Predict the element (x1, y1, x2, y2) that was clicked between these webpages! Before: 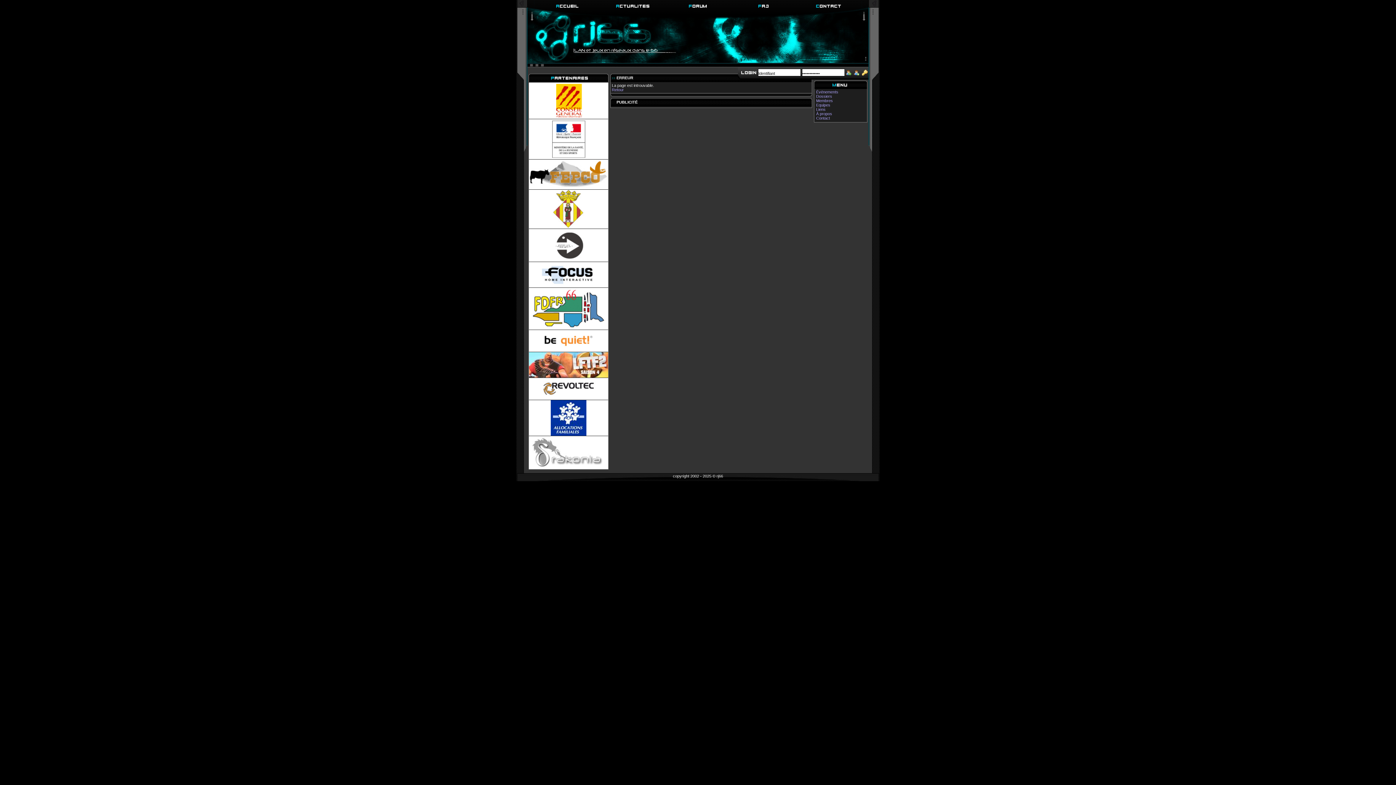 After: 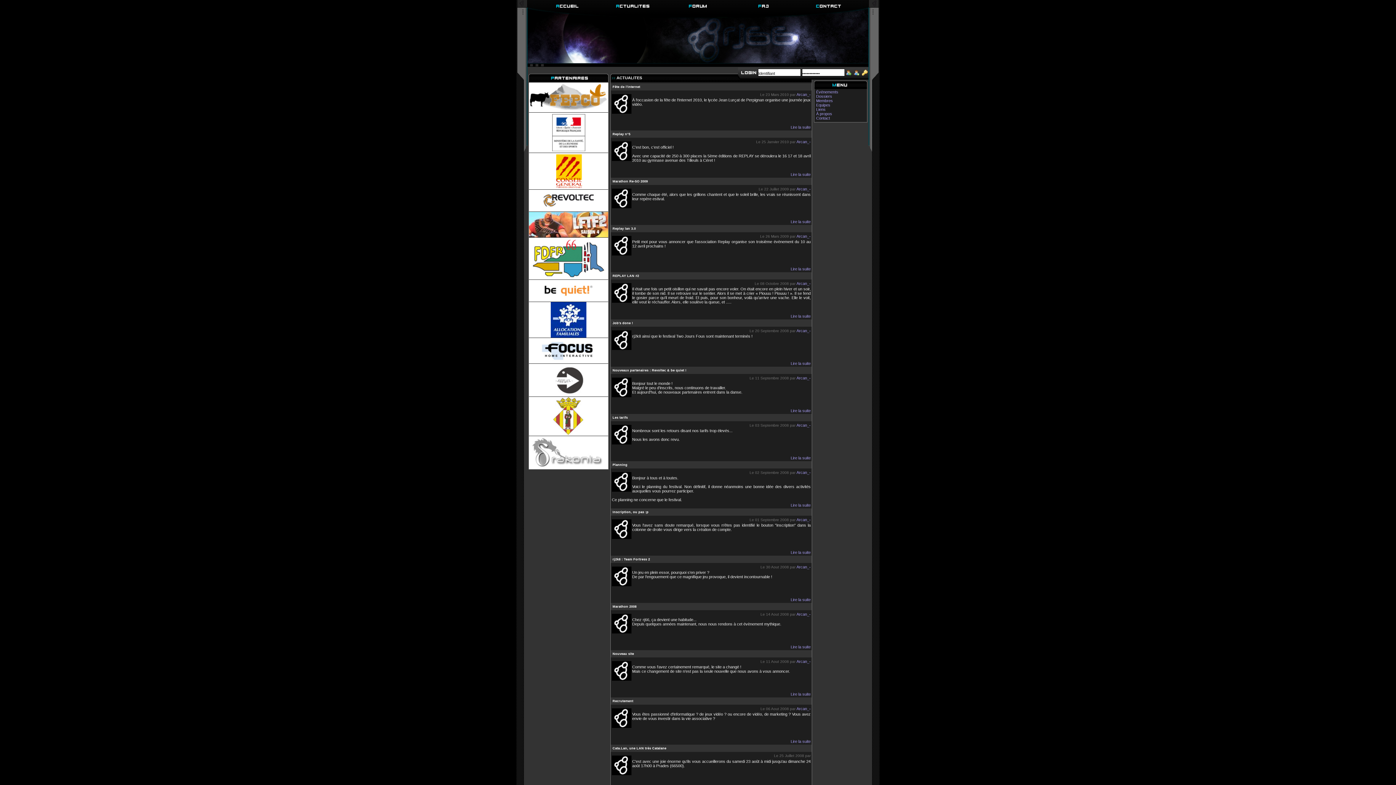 Action: bbox: (600, 0, 665, 4)